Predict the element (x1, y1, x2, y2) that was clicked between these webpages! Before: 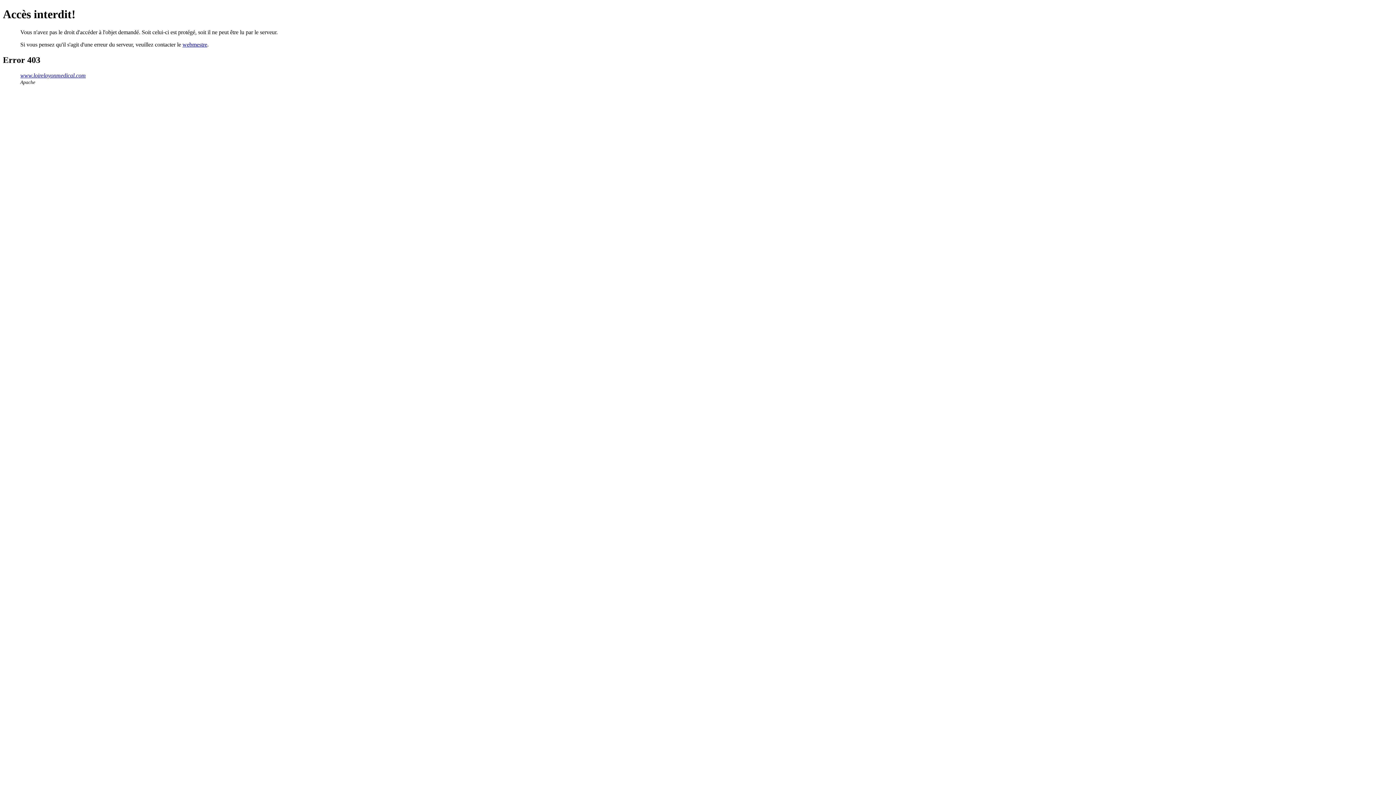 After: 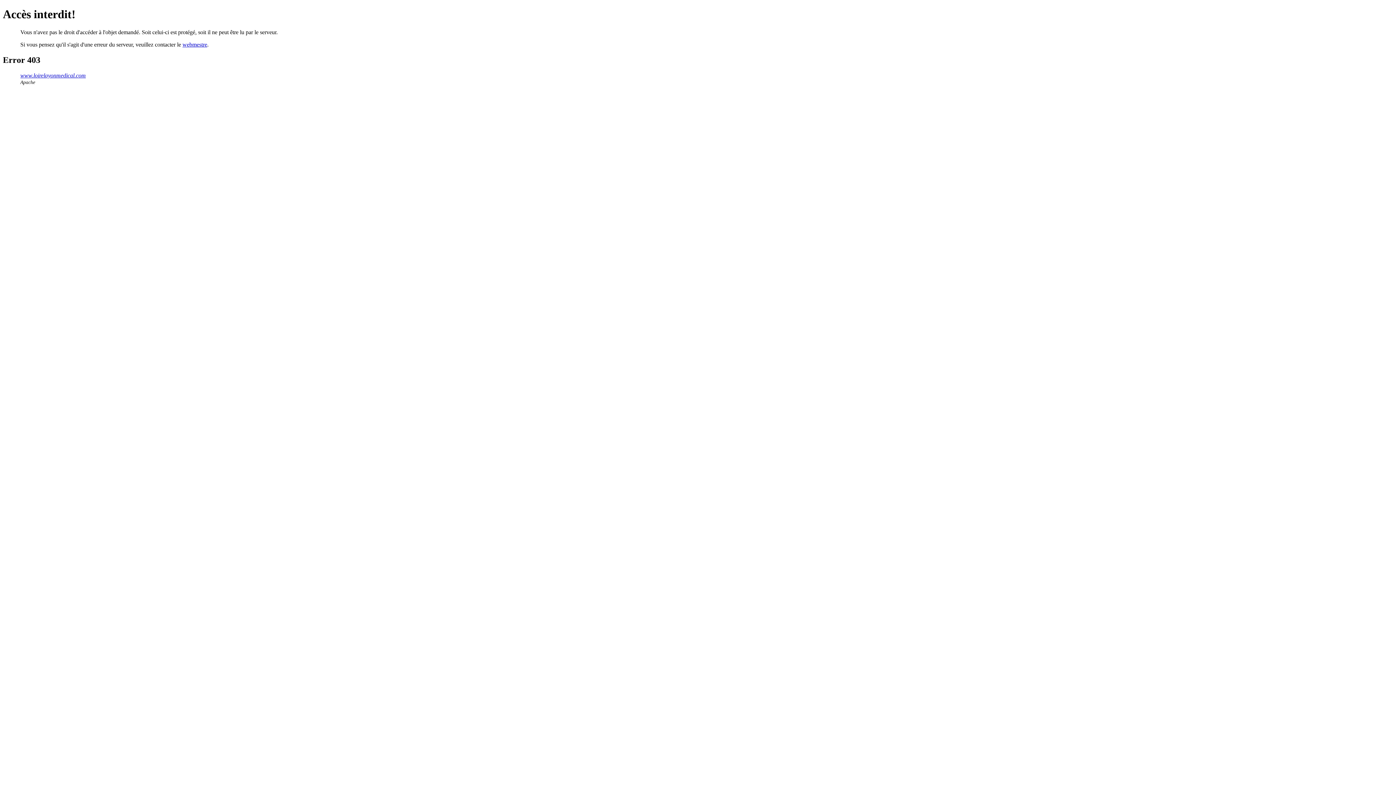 Action: label: webmestre bbox: (182, 41, 207, 47)